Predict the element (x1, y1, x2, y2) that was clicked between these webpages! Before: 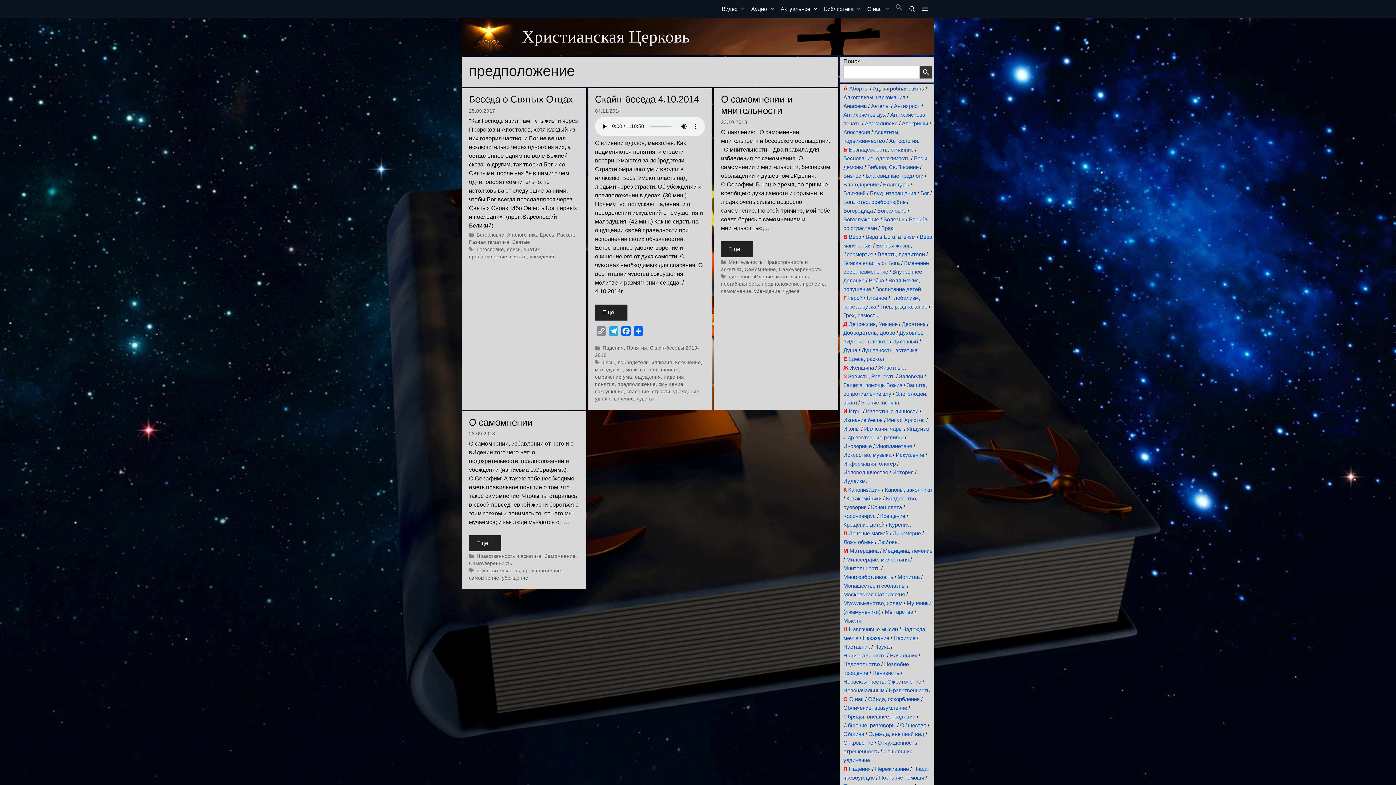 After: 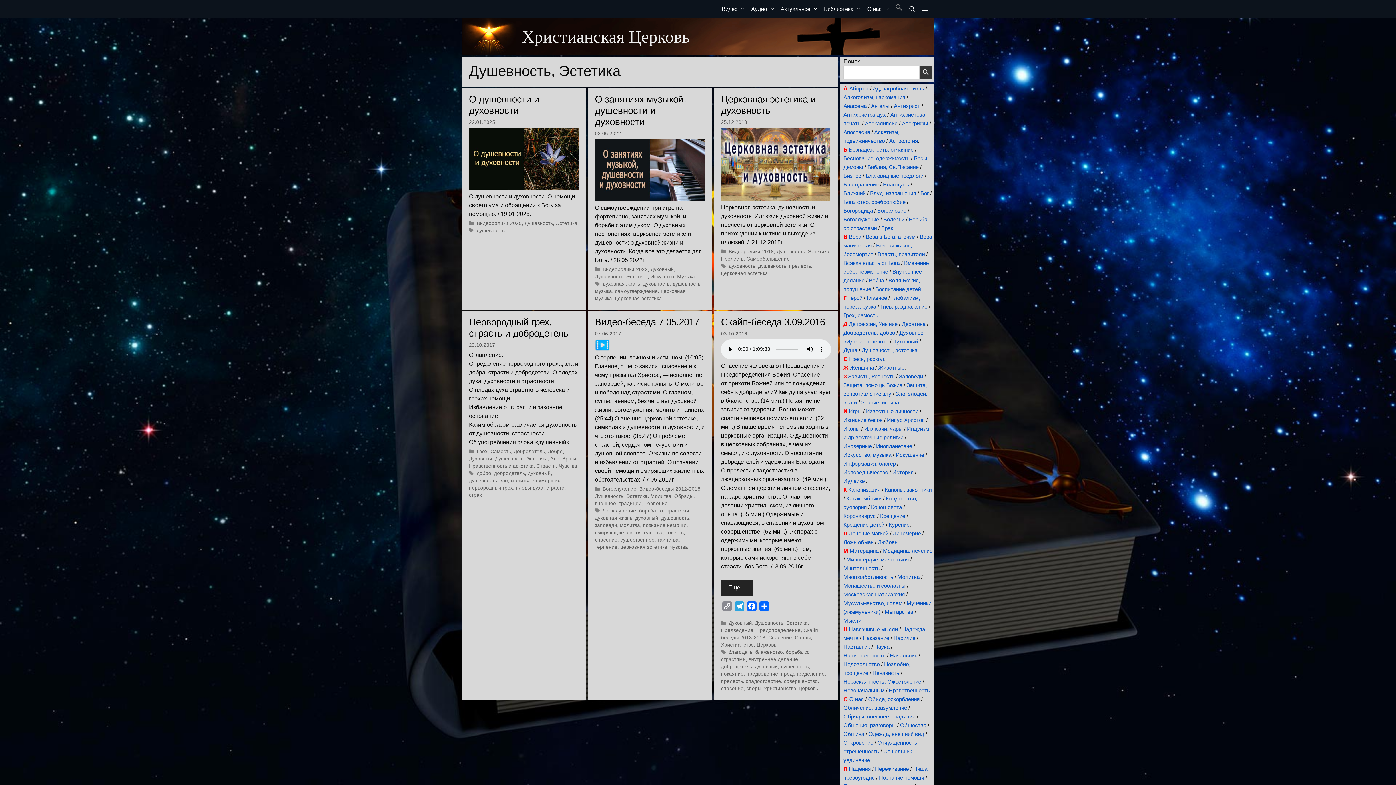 Action: label: Душевность, эстетика bbox: (861, 347, 917, 353)